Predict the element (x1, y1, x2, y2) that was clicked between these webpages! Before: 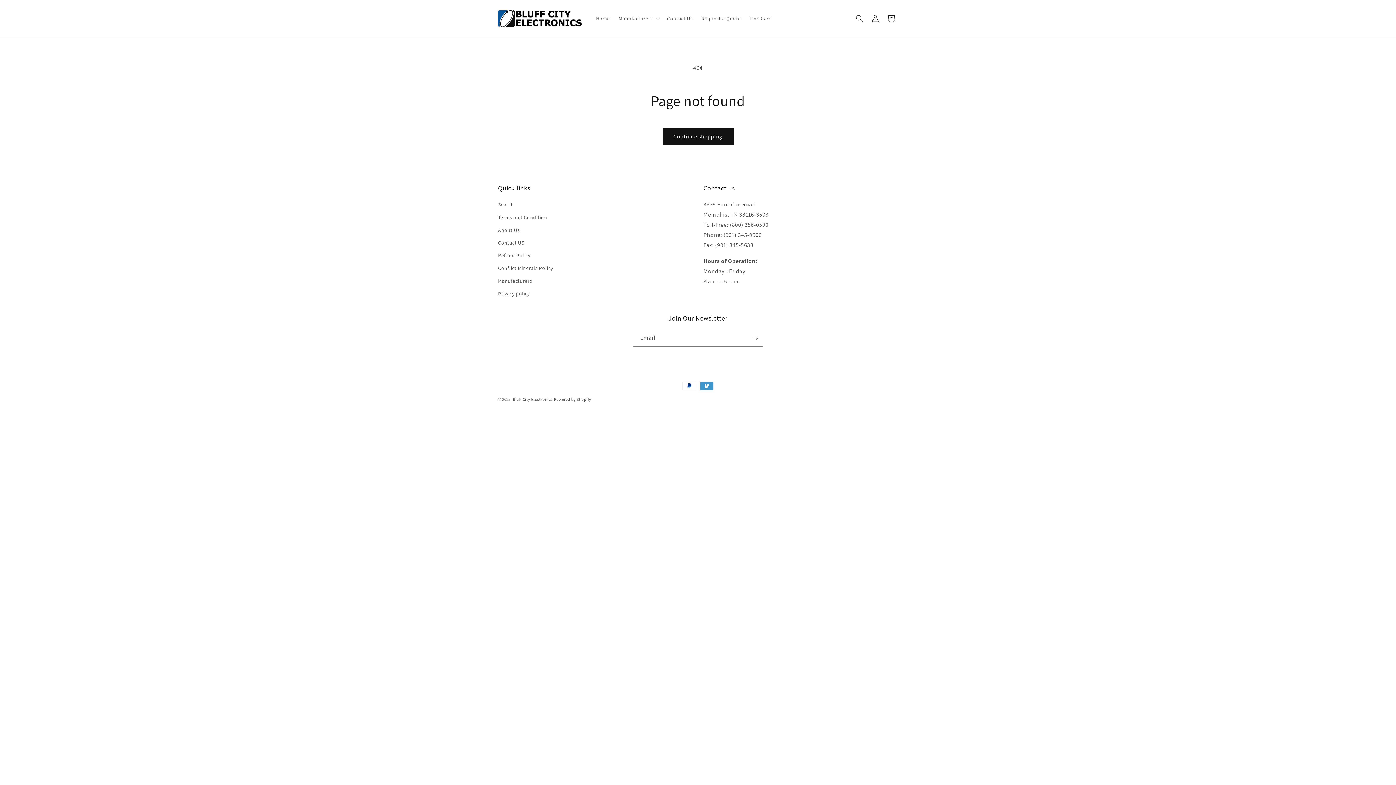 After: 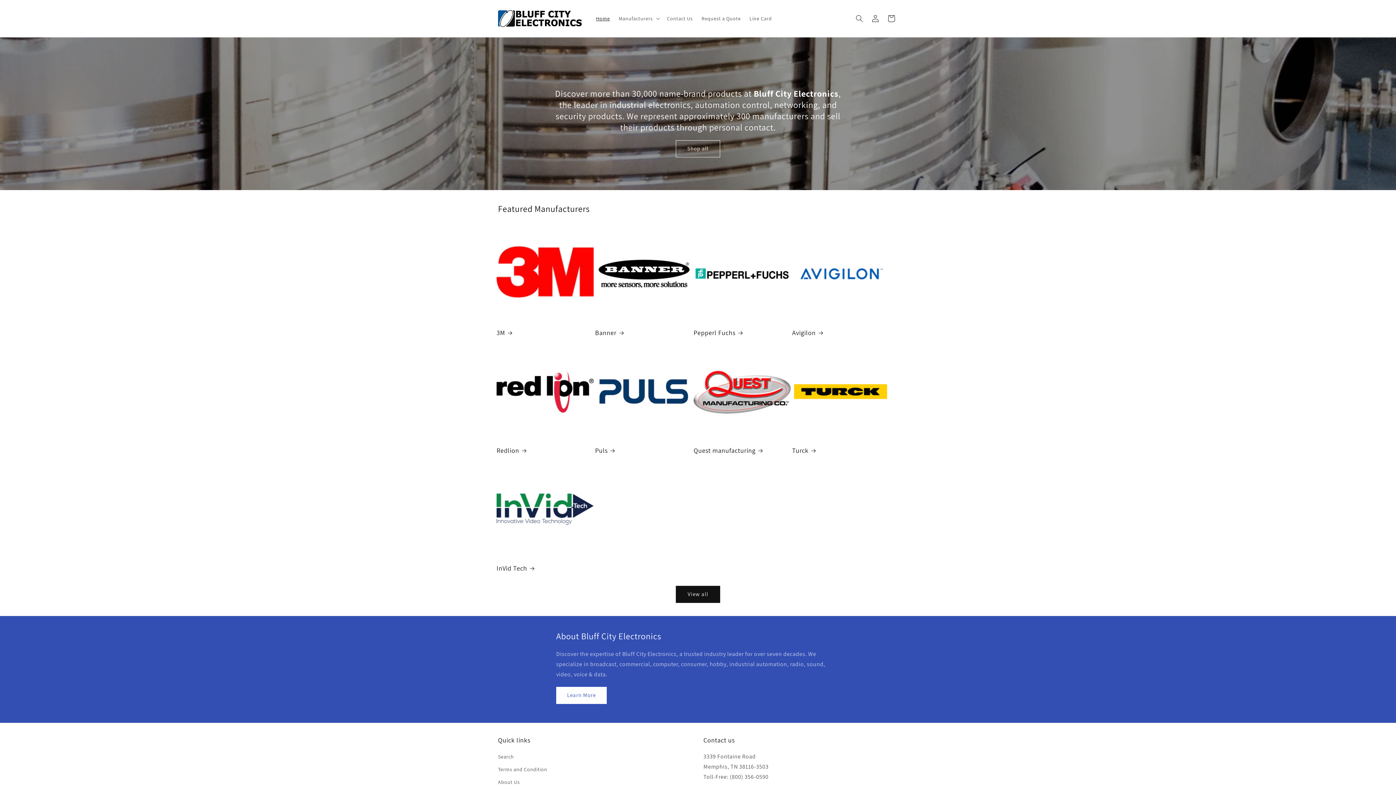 Action: bbox: (512, 396, 554, 402) label: Bluff City Electronics 